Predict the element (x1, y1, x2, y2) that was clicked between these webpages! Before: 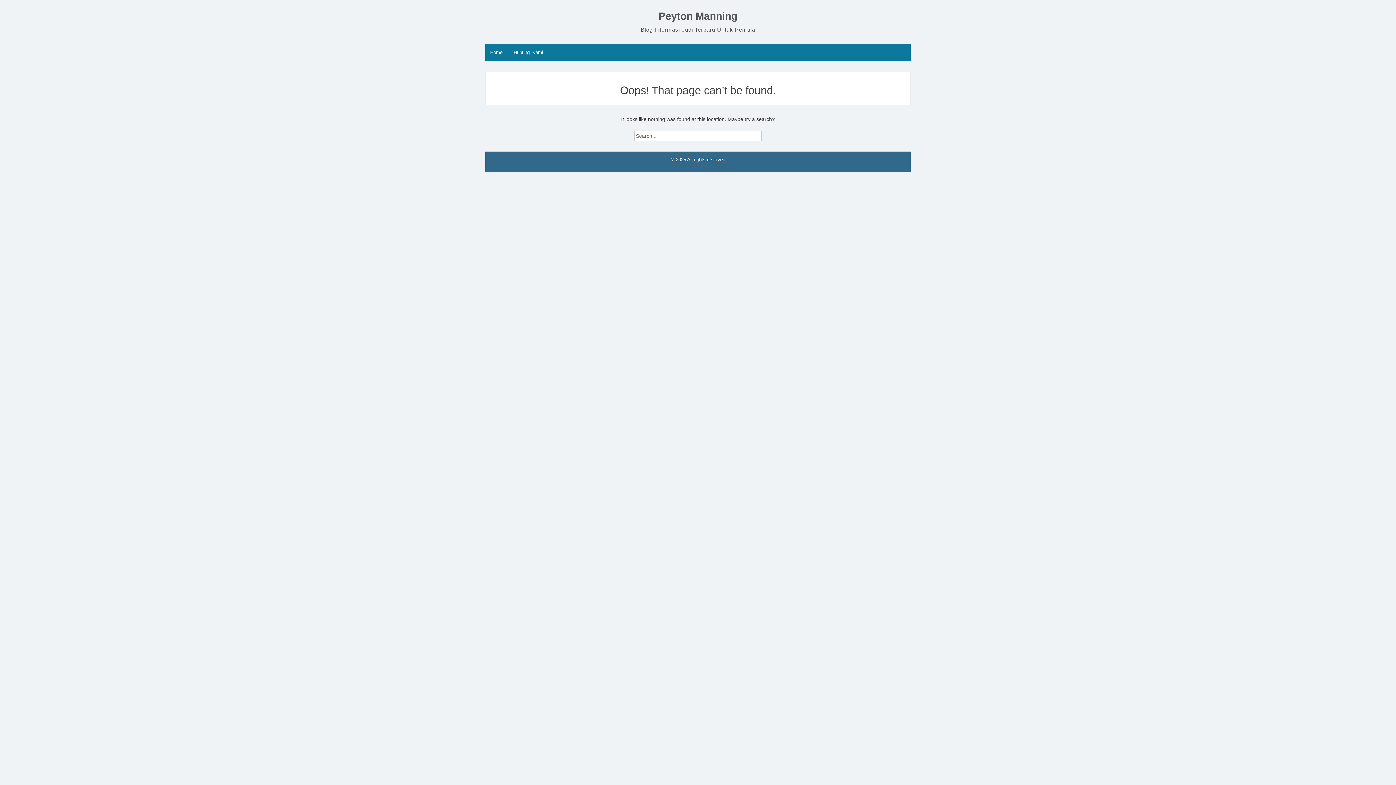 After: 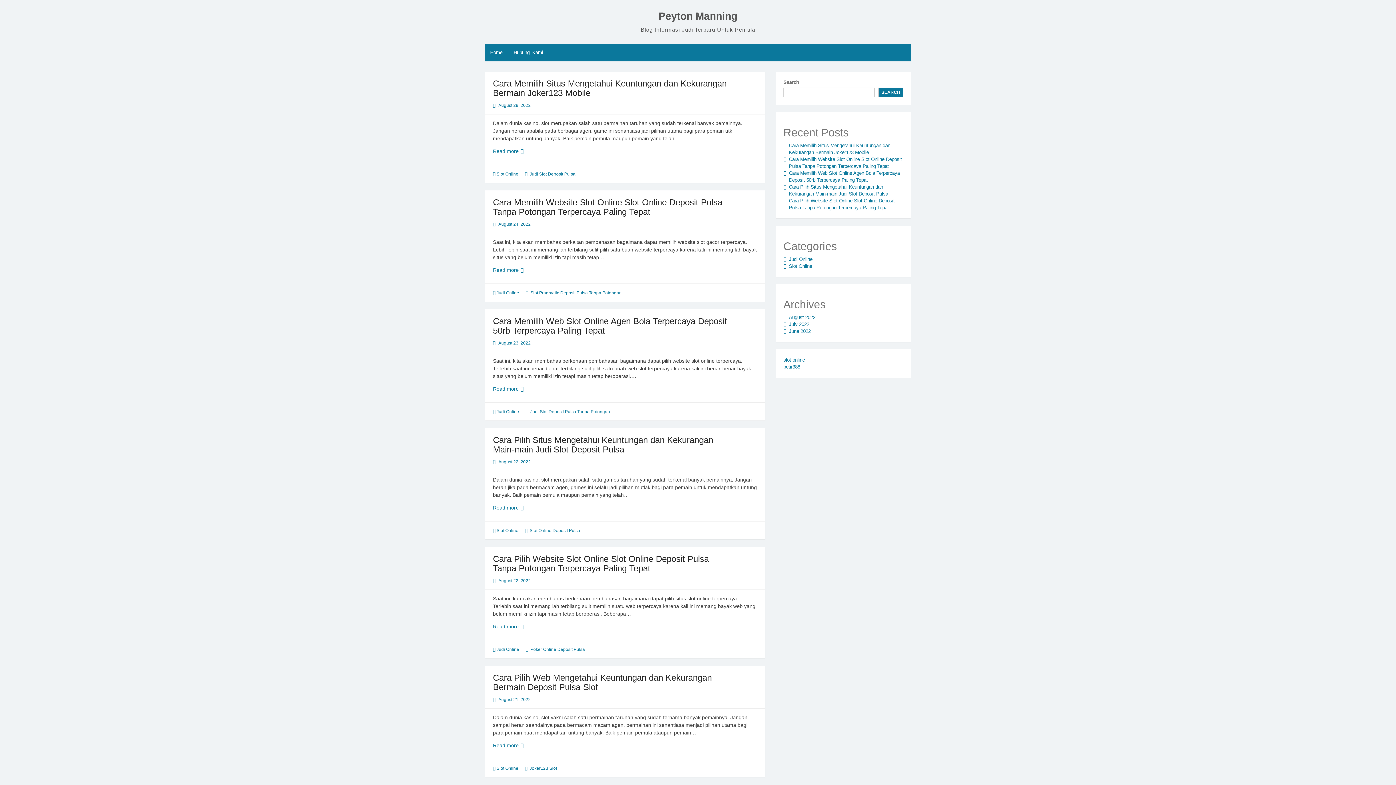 Action: label: Peyton Manning bbox: (658, 10, 737, 22)